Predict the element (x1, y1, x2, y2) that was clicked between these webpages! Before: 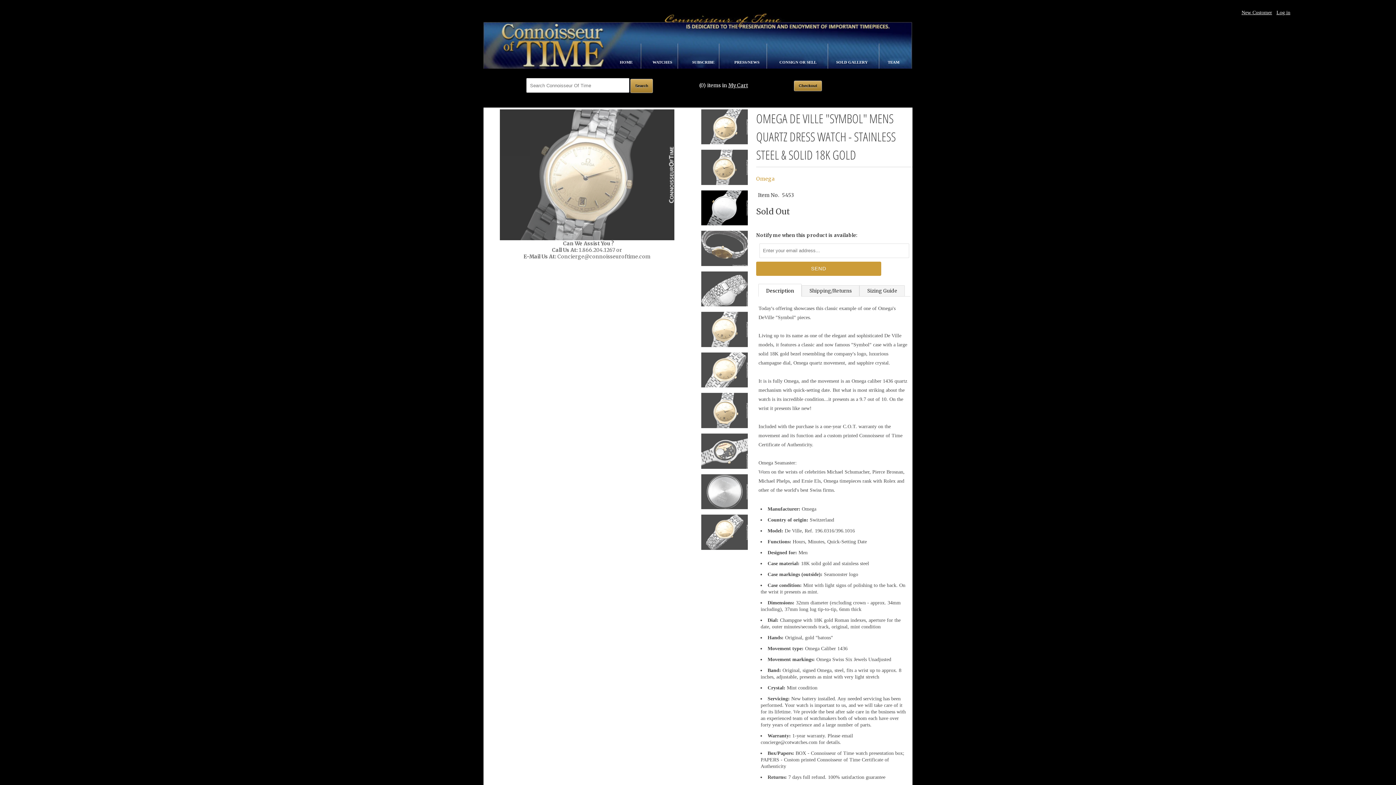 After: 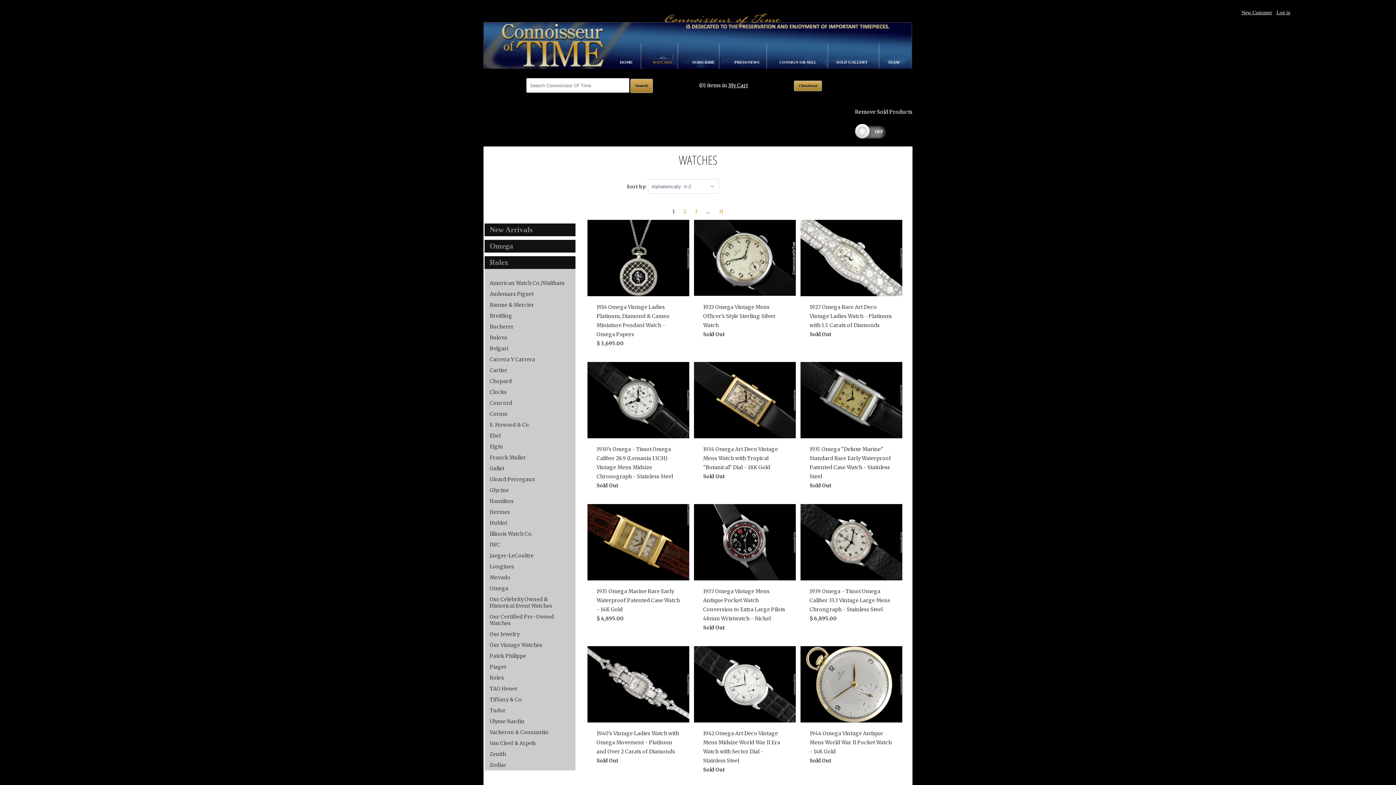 Action: bbox: (756, 175, 774, 182) label: Omega